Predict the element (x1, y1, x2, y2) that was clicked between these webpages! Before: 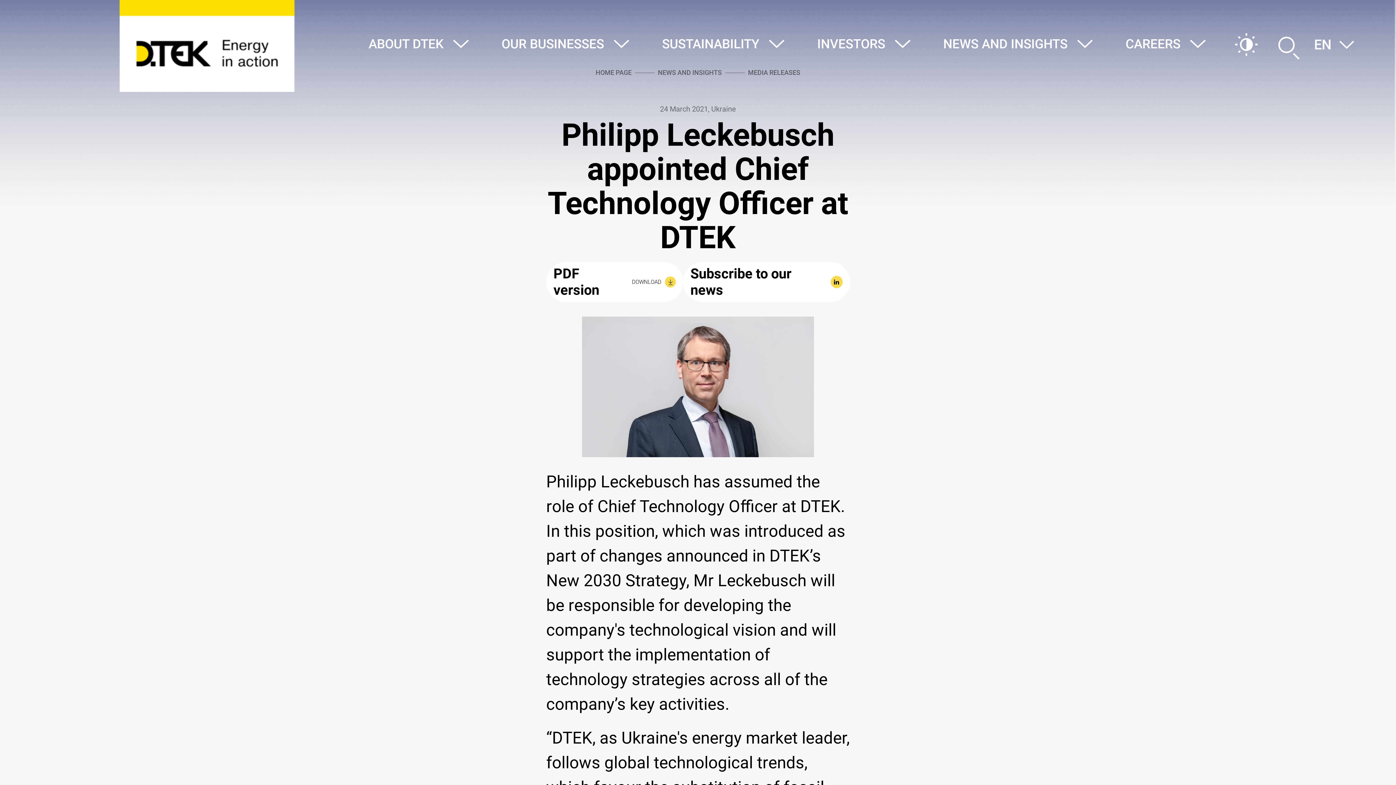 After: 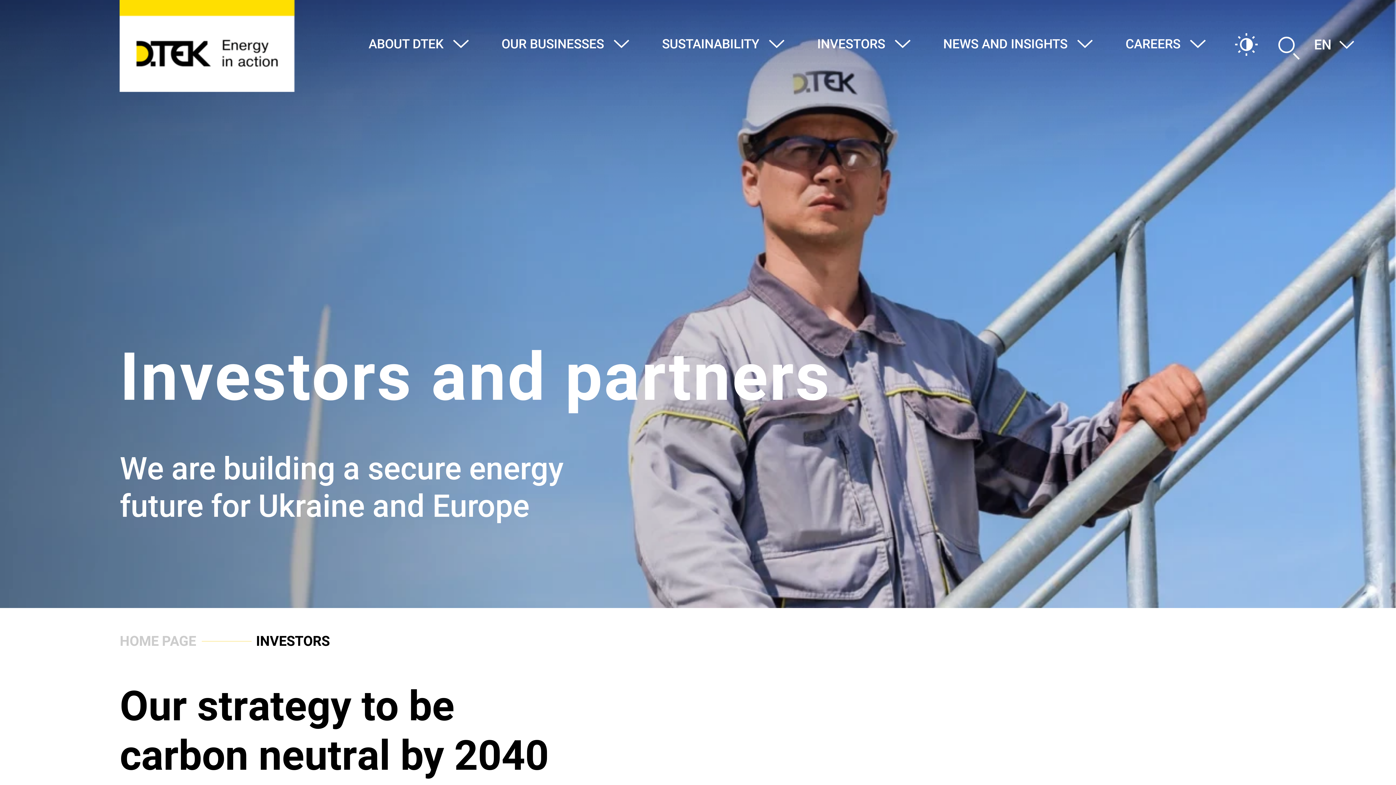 Action: label: INVESTORS bbox: (817, 36, 885, 60)